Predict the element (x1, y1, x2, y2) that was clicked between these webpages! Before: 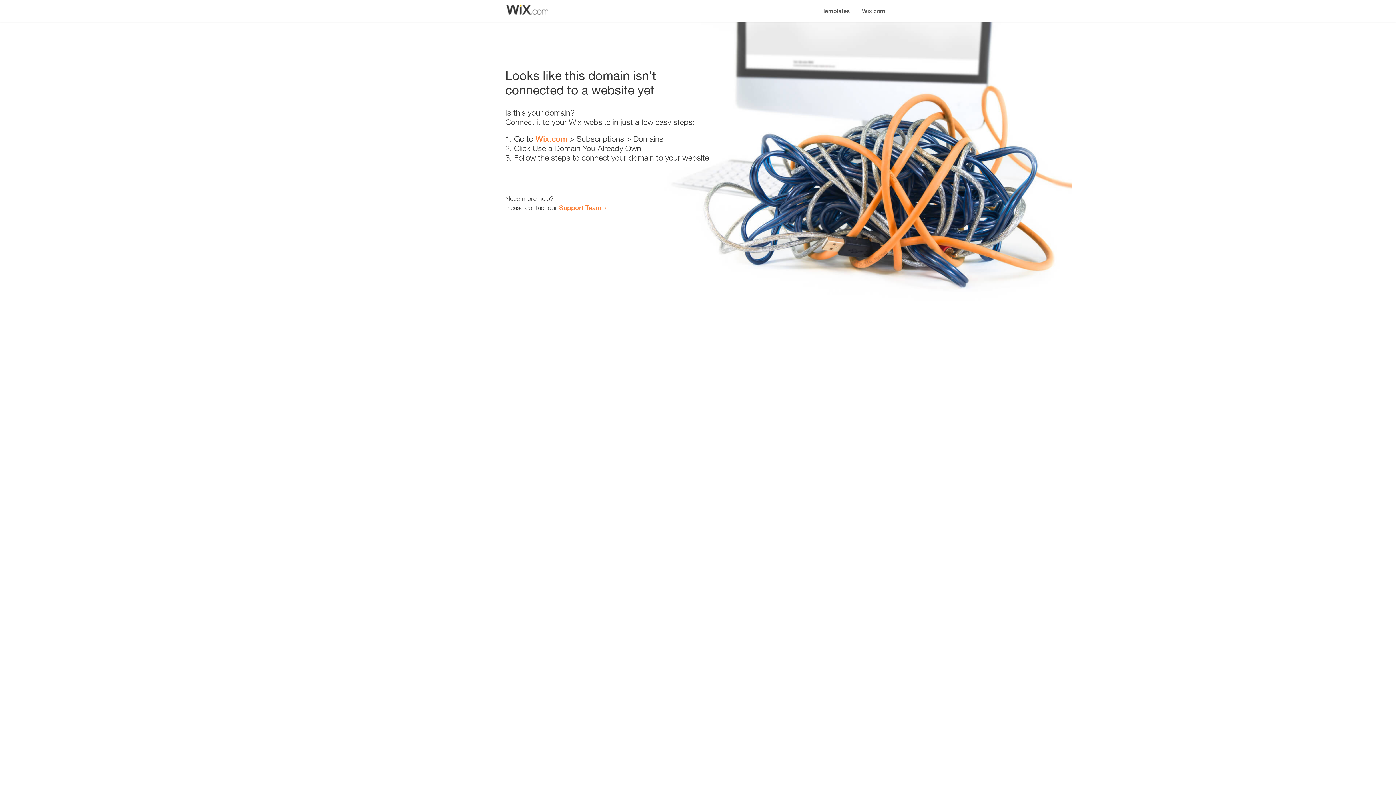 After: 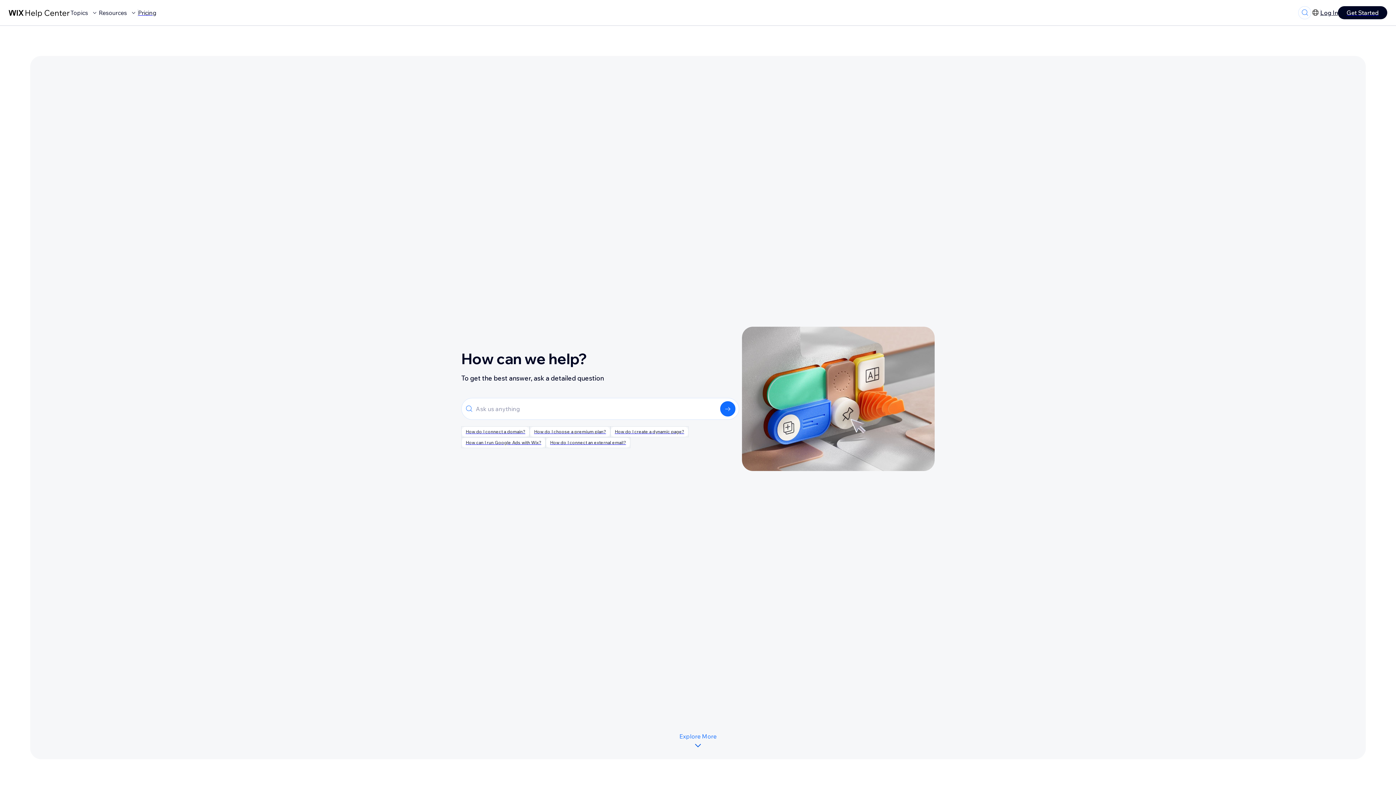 Action: bbox: (559, 203, 601, 211) label: Support Team